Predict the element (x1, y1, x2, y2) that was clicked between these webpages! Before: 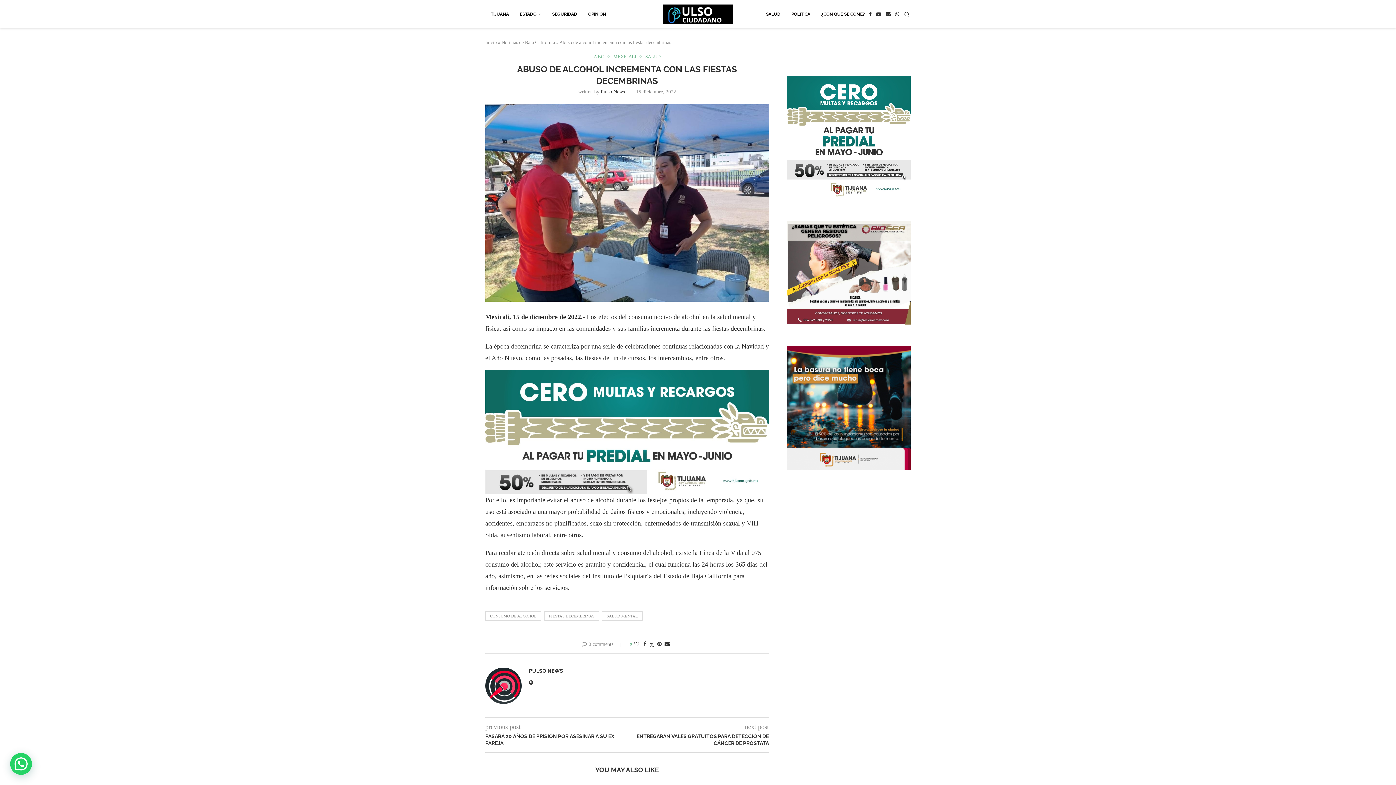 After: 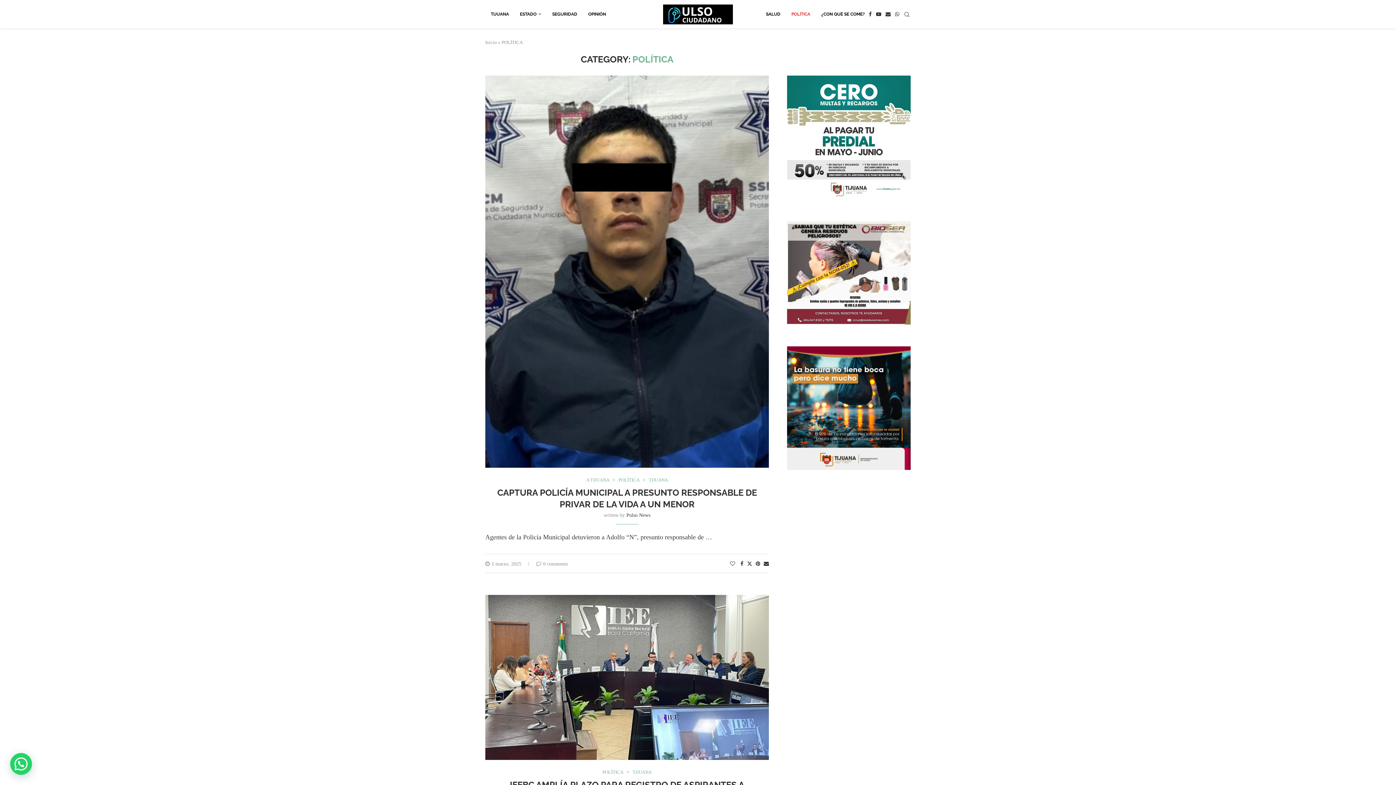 Action: label: POLÍTICA bbox: (791, 3, 810, 24)